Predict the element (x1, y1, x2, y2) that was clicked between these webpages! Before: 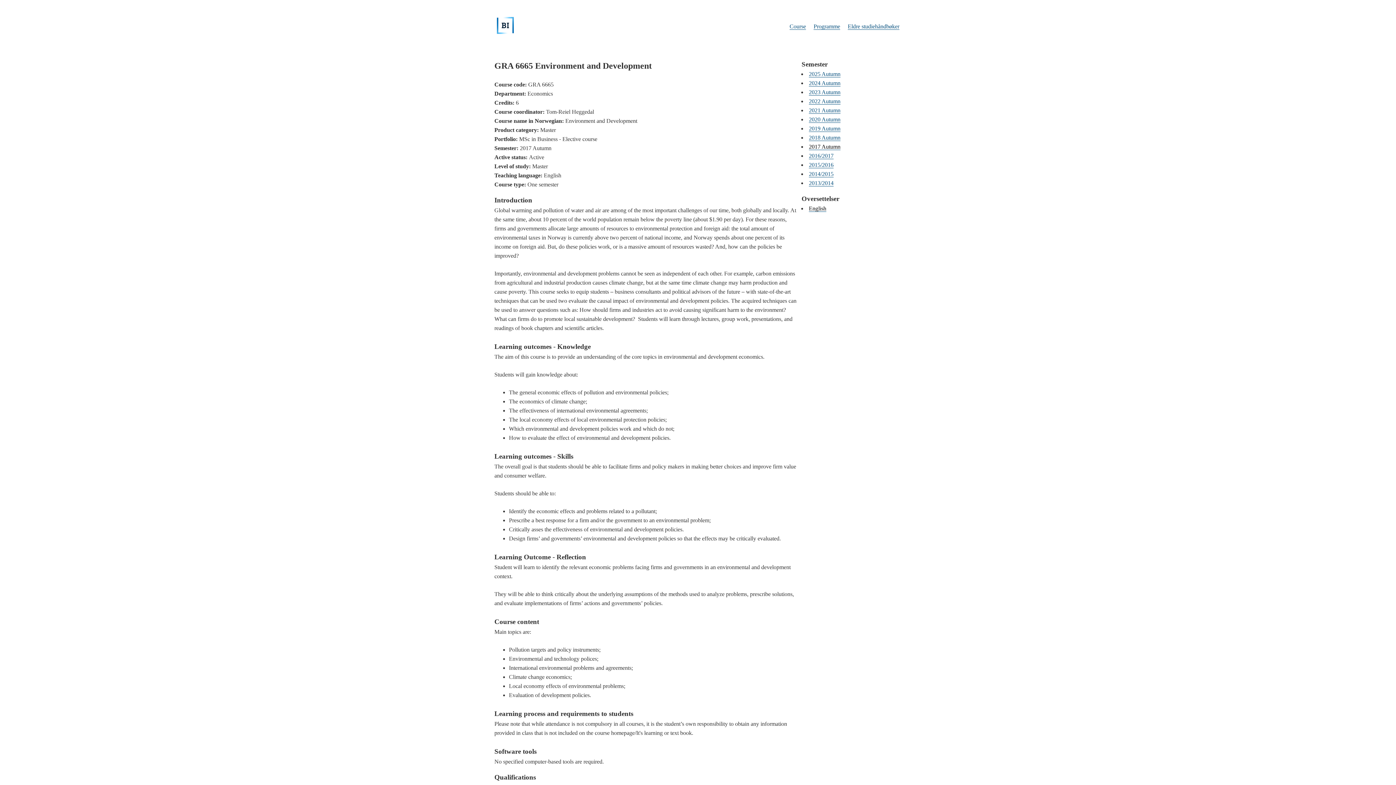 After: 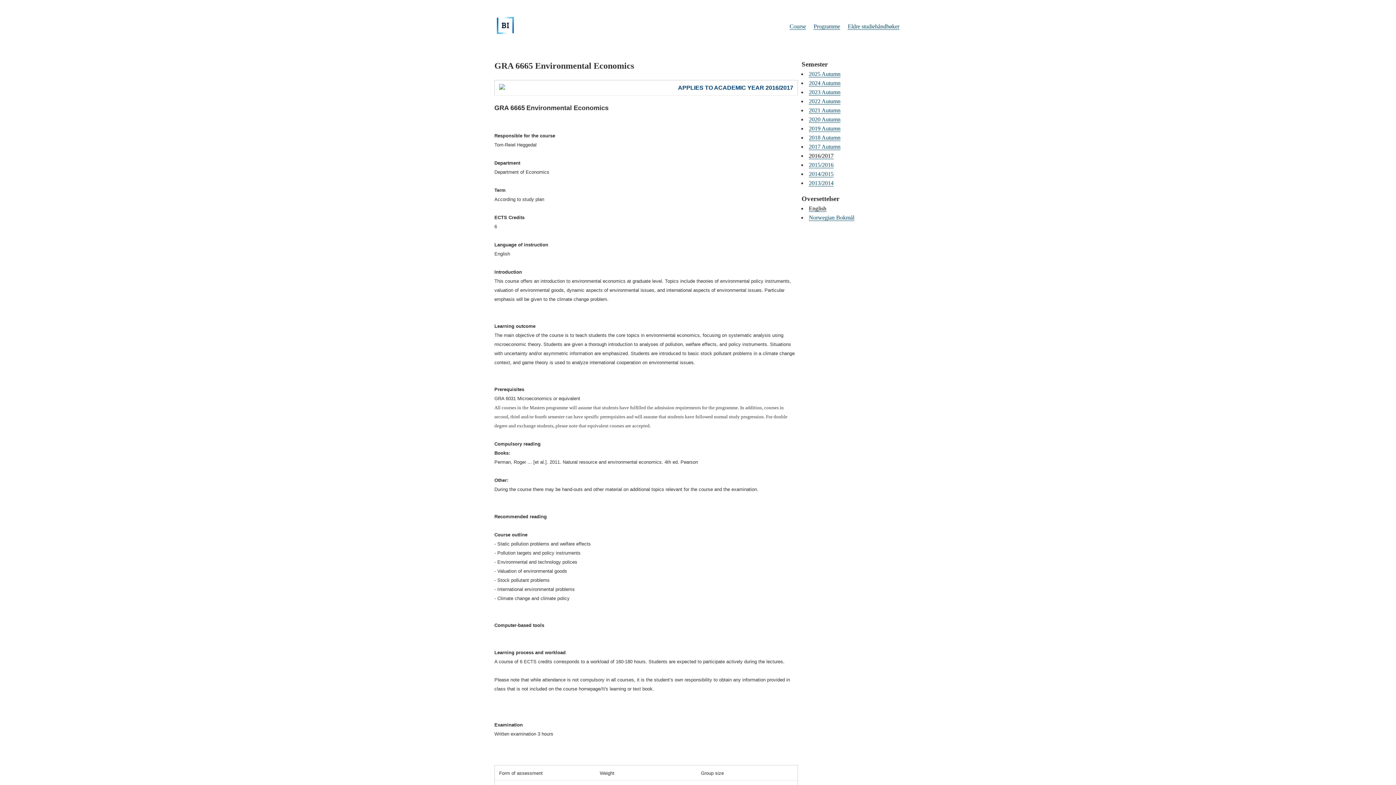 Action: label: 2016/2017 bbox: (809, 152, 833, 159)